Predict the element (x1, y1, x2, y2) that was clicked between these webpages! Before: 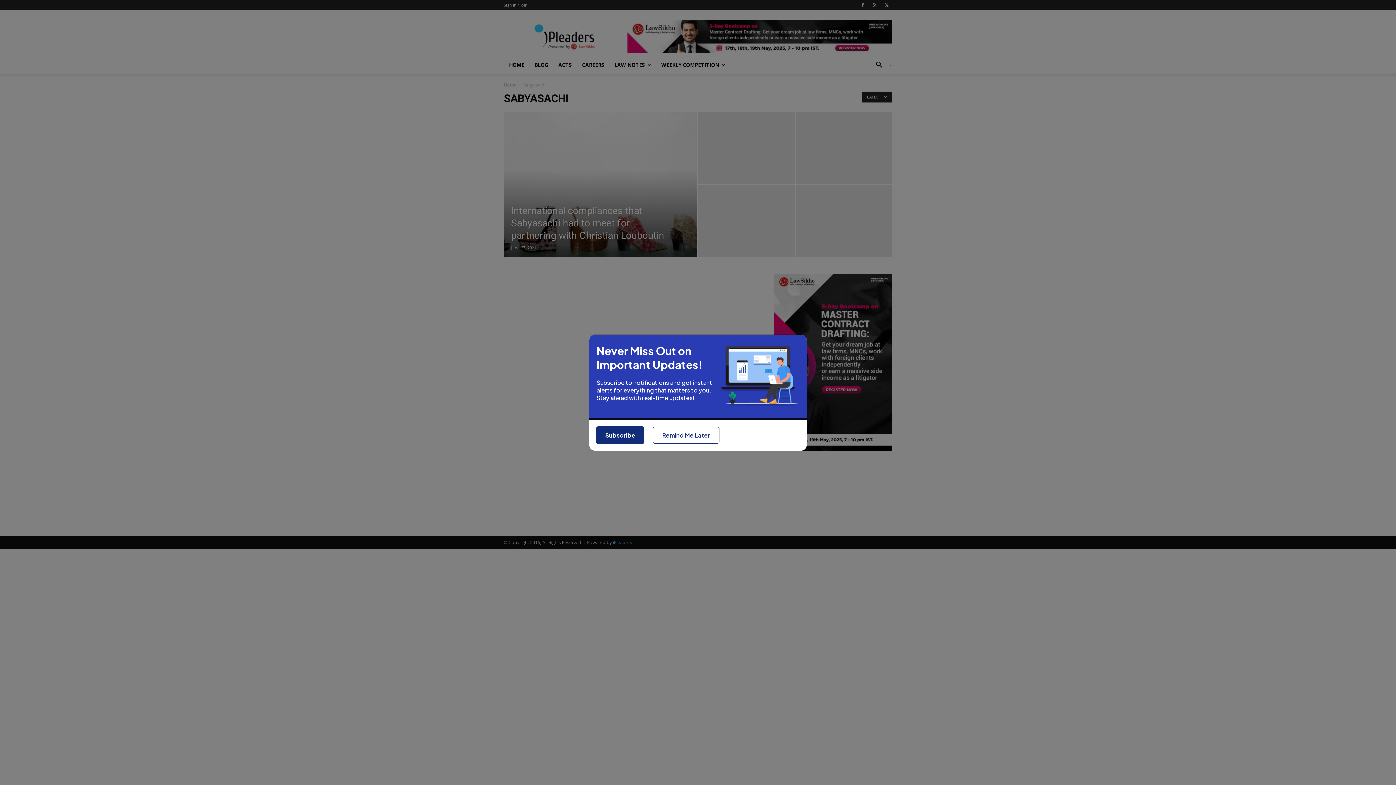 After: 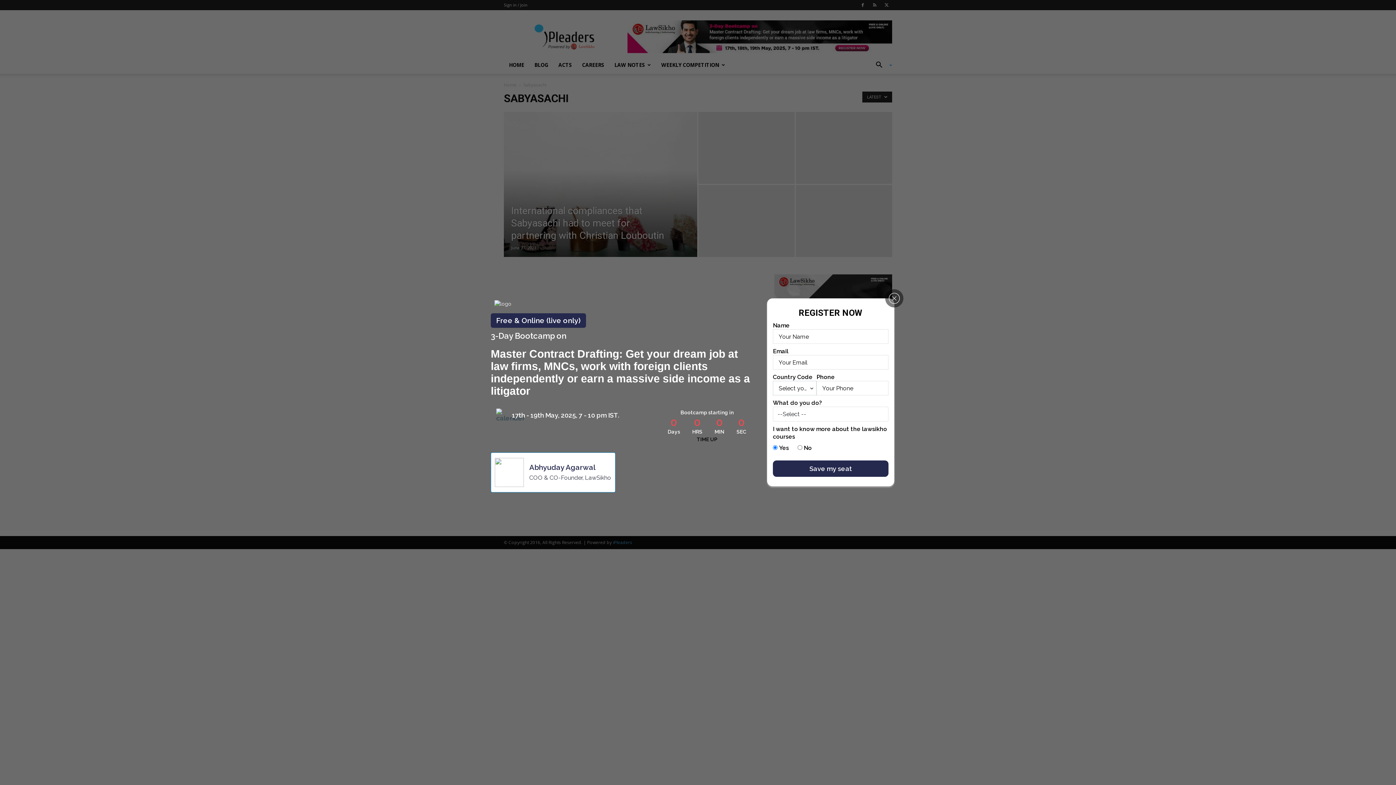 Action: label: Subscribe bbox: (596, 408, 644, 426)